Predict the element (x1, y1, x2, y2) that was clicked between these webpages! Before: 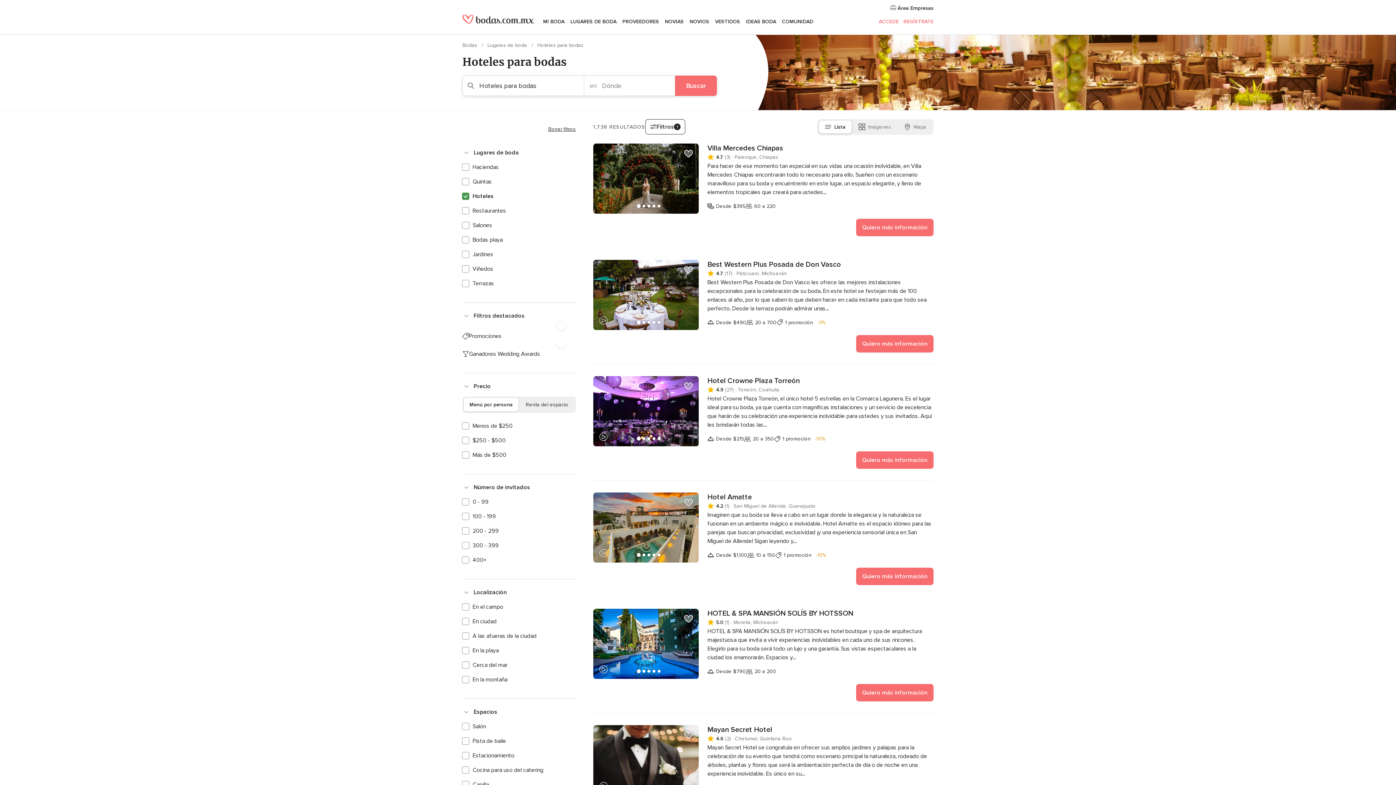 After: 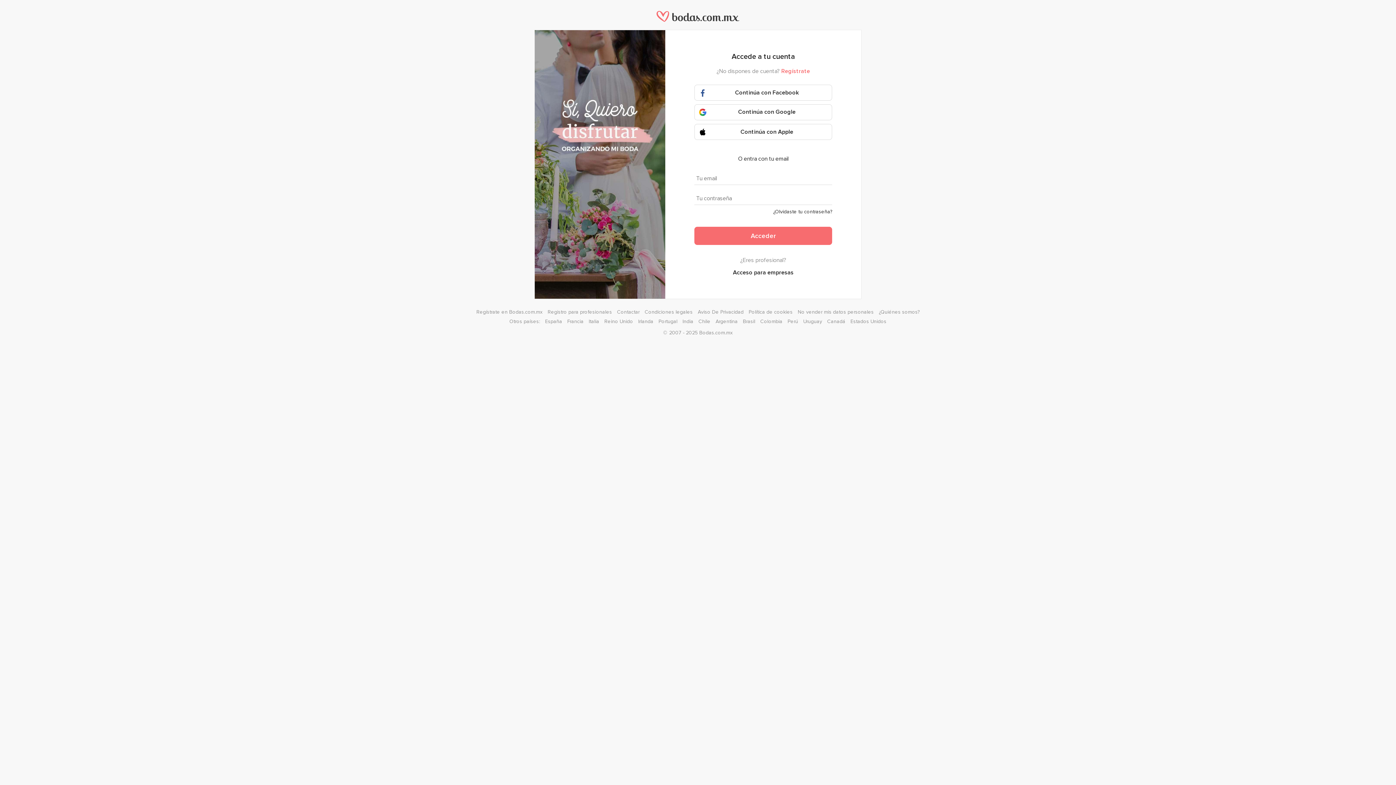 Action: bbox: (878, 18, 898, 24) label: ACCEDE